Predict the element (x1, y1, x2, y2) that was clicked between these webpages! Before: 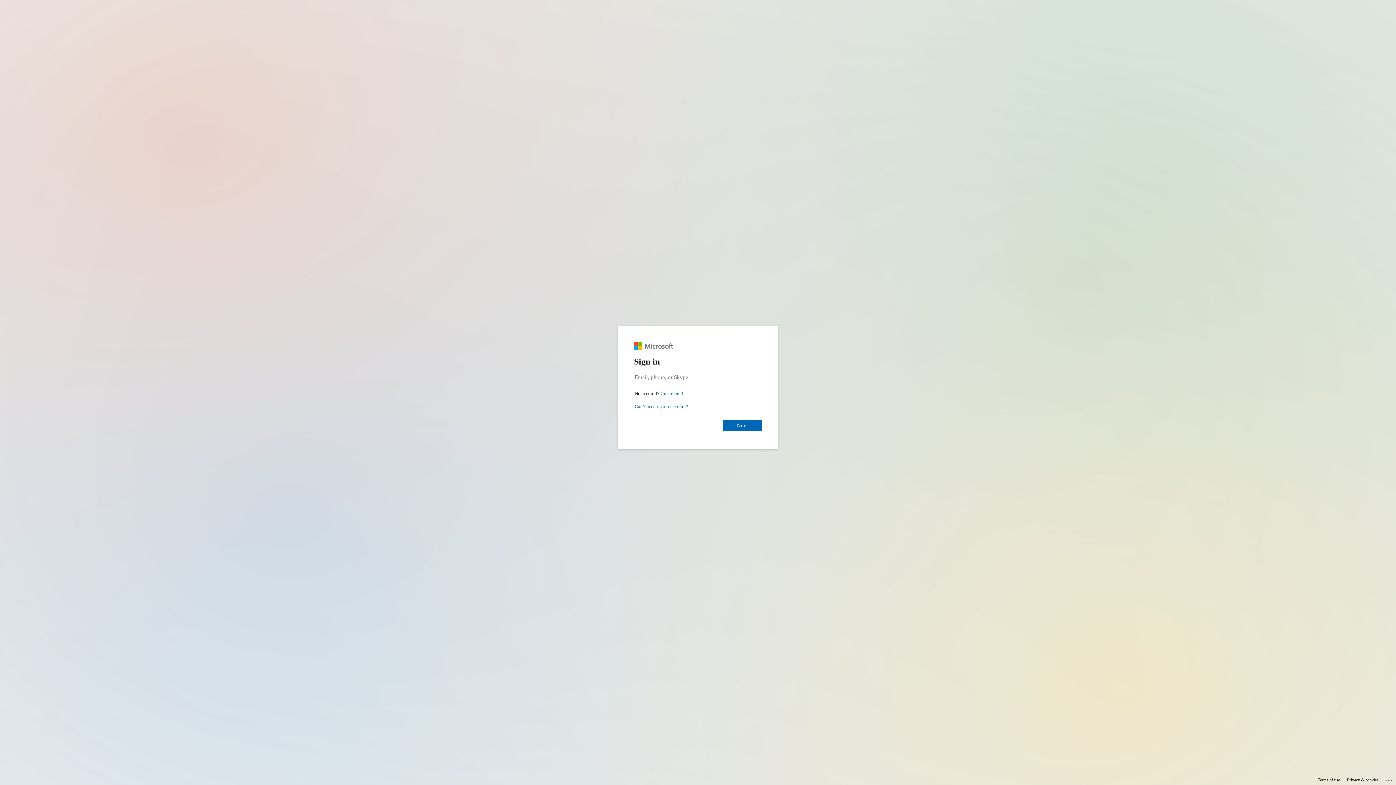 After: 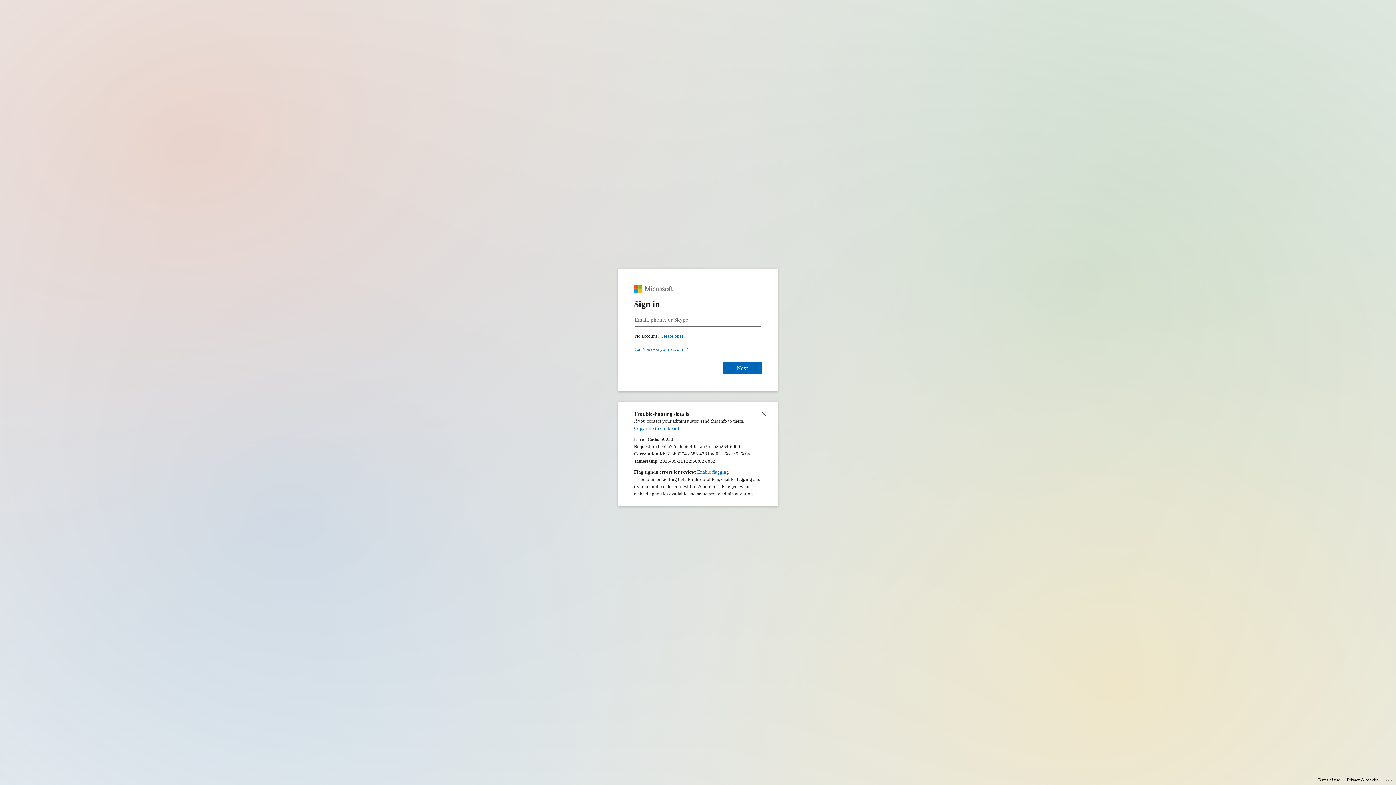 Action: label: Click here for troubleshooting information bbox: (1385, 775, 1393, 783)